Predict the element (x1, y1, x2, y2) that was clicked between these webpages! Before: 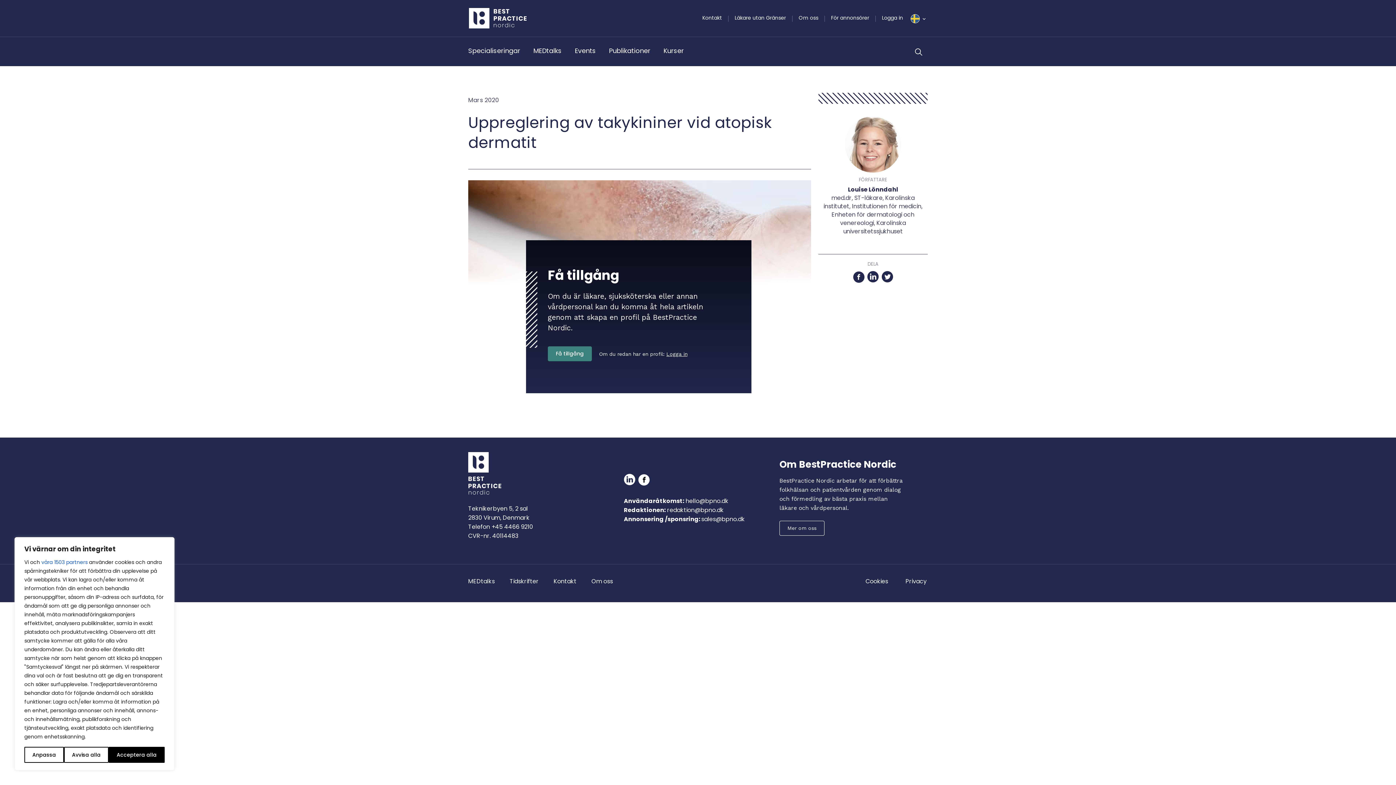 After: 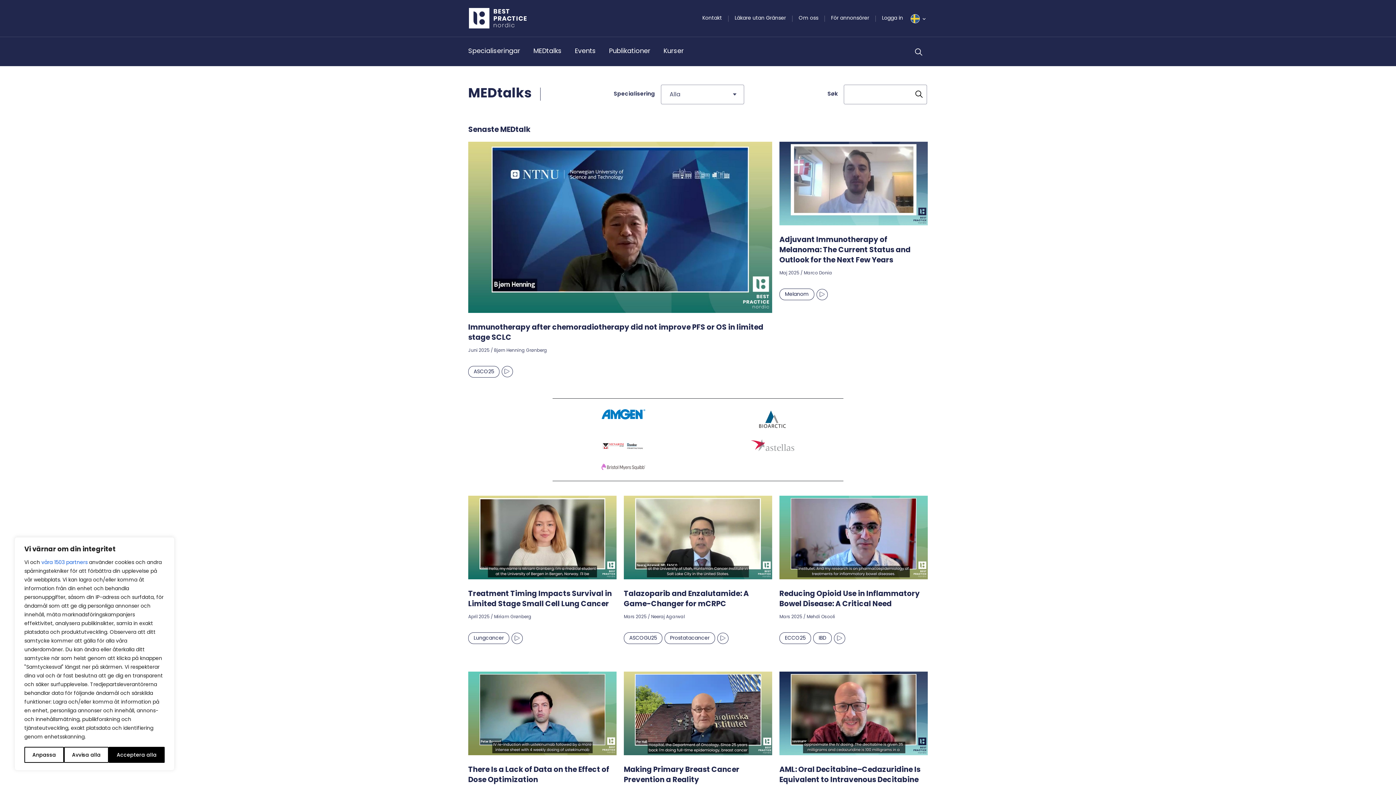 Action: bbox: (468, 577, 494, 585) label: MEDtalks